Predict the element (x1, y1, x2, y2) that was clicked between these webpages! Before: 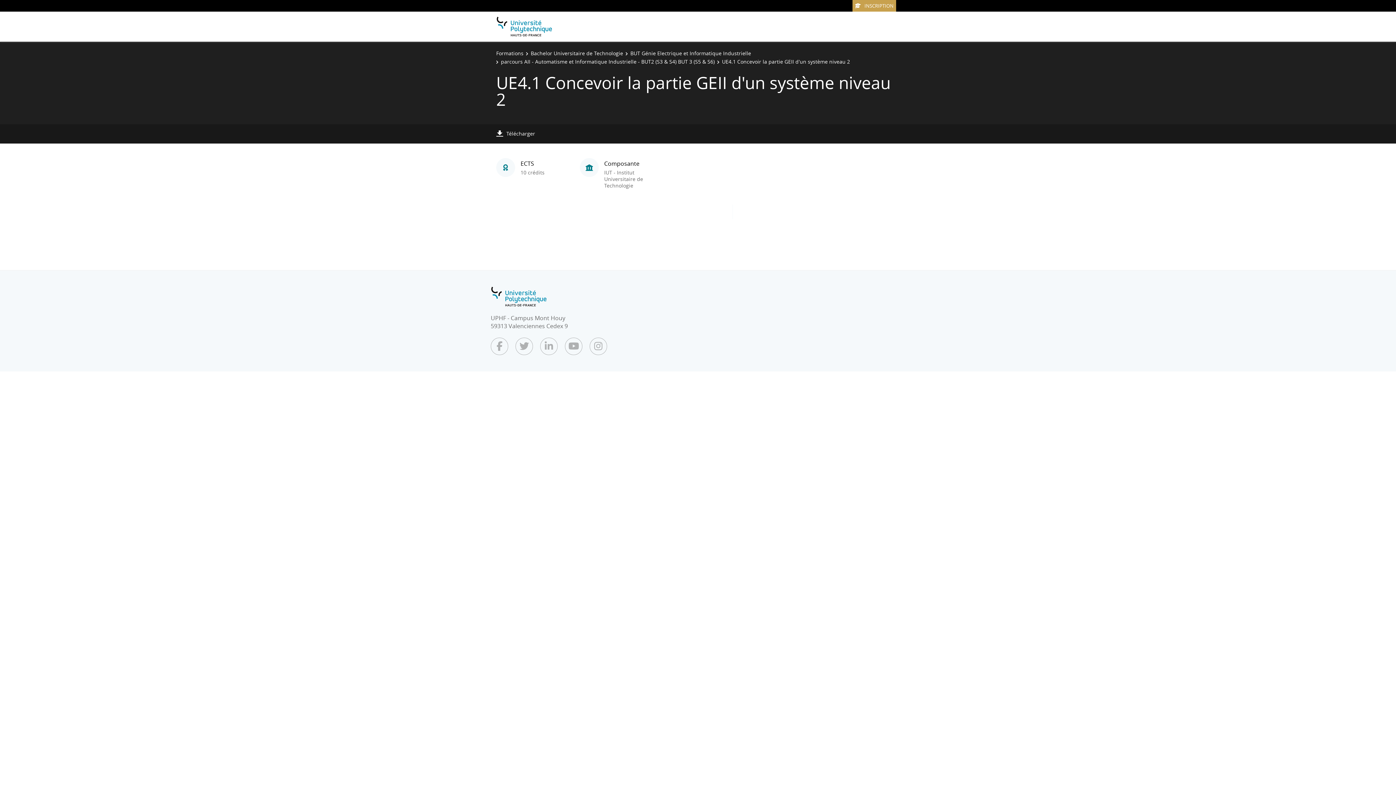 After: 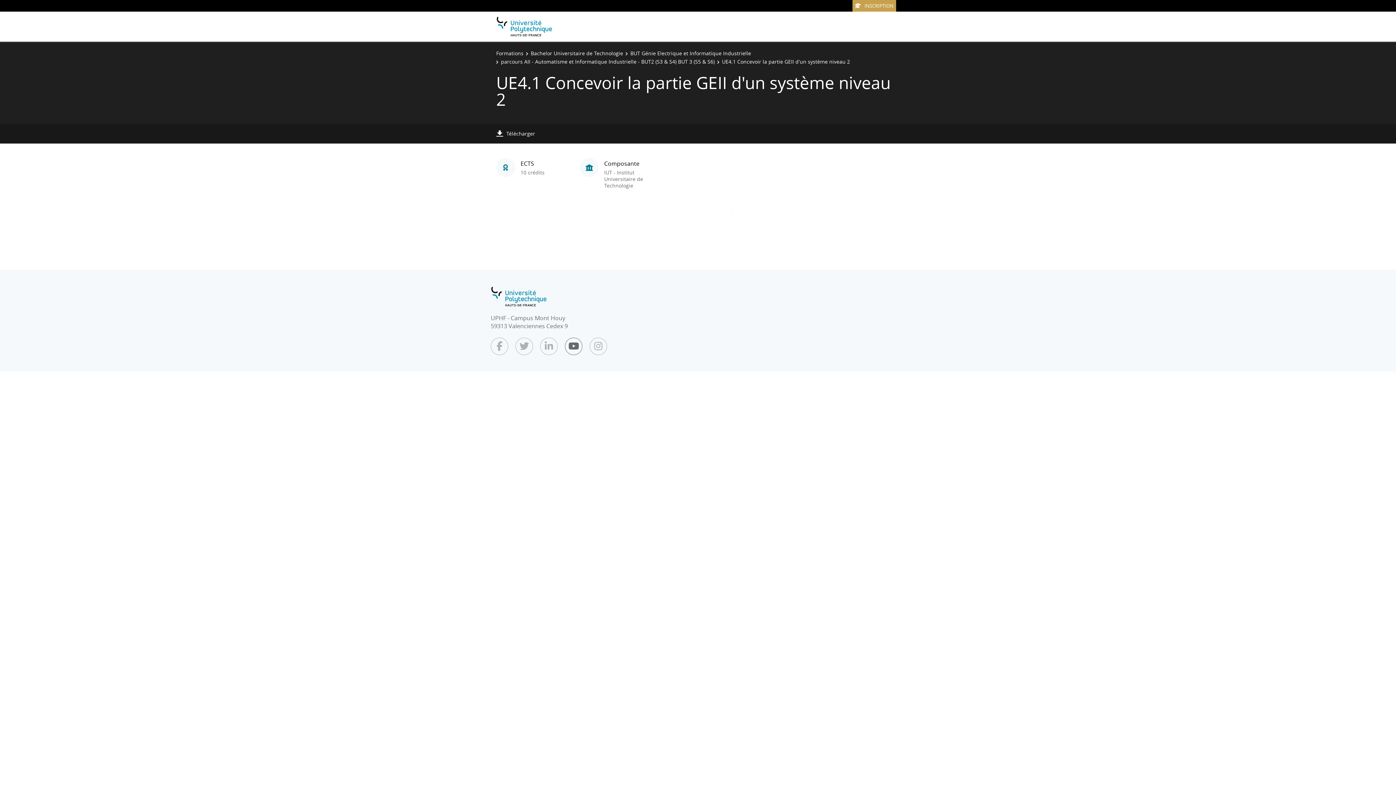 Action: bbox: (565, 337, 582, 355)